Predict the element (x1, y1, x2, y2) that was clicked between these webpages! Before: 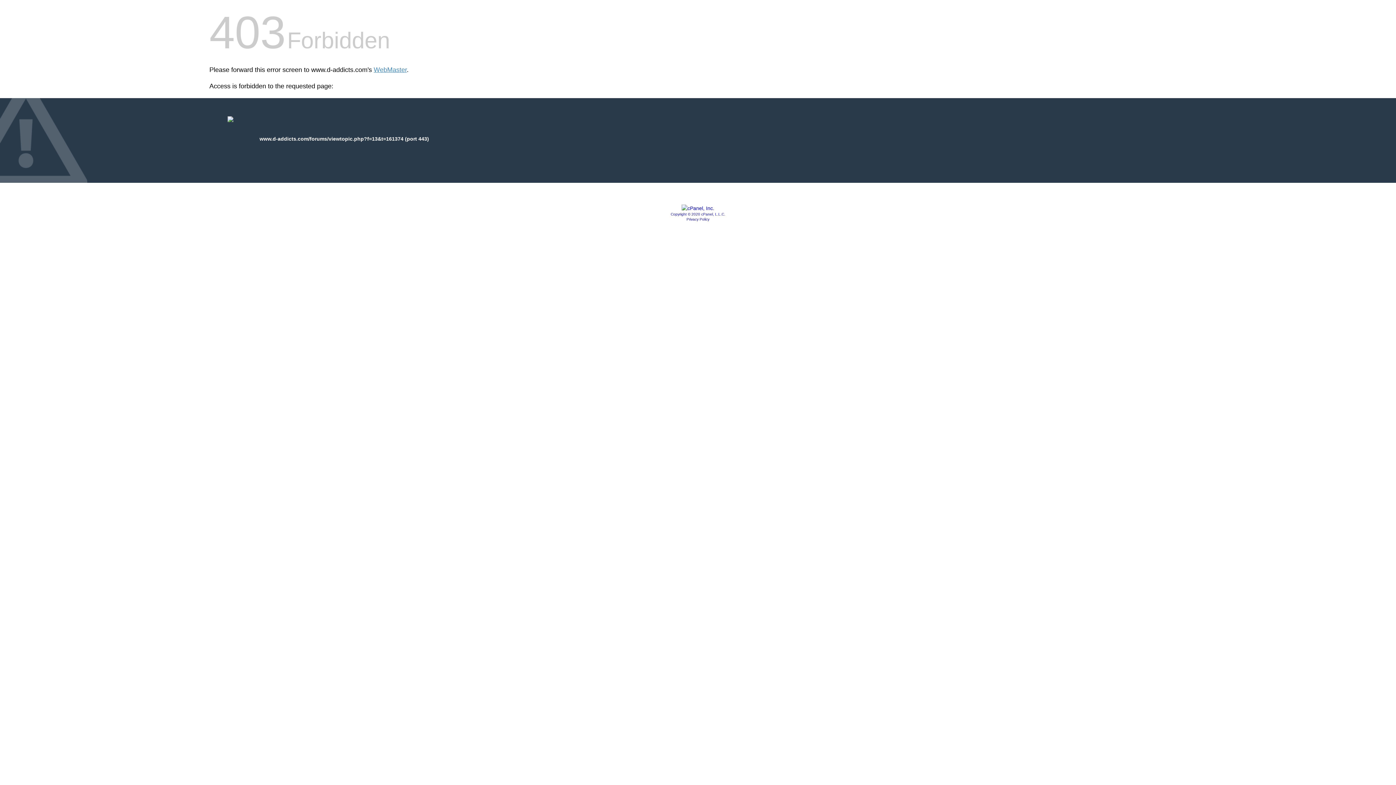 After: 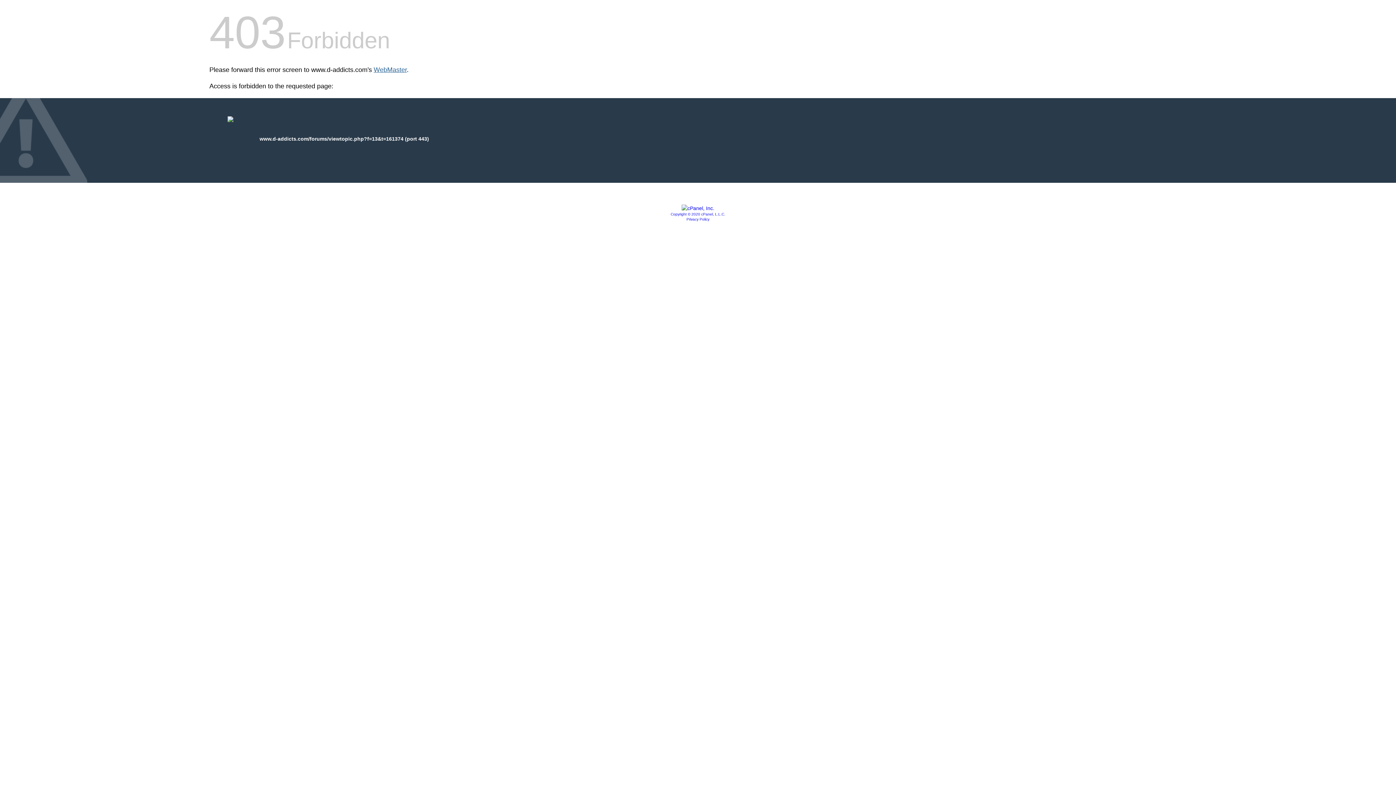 Action: label: WebMaster bbox: (373, 66, 406, 73)